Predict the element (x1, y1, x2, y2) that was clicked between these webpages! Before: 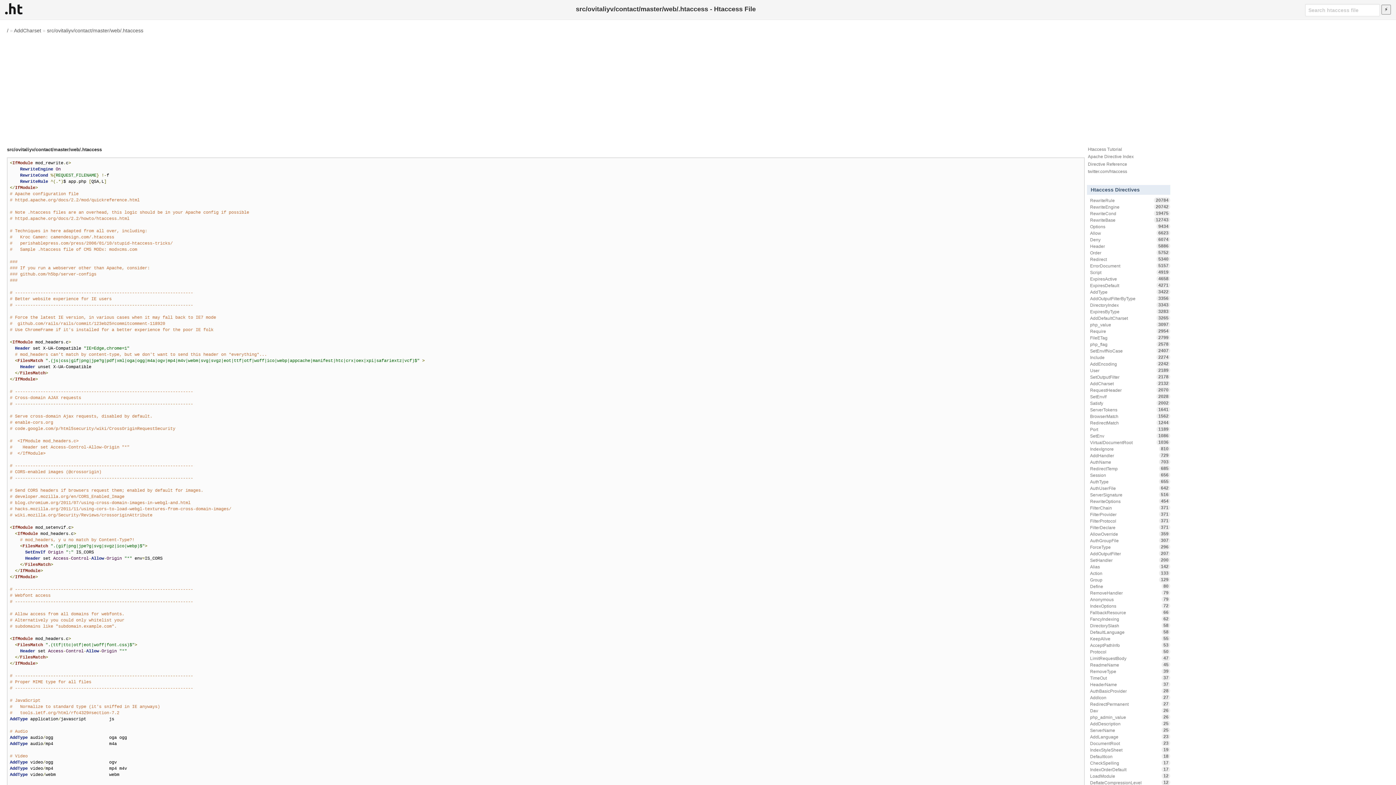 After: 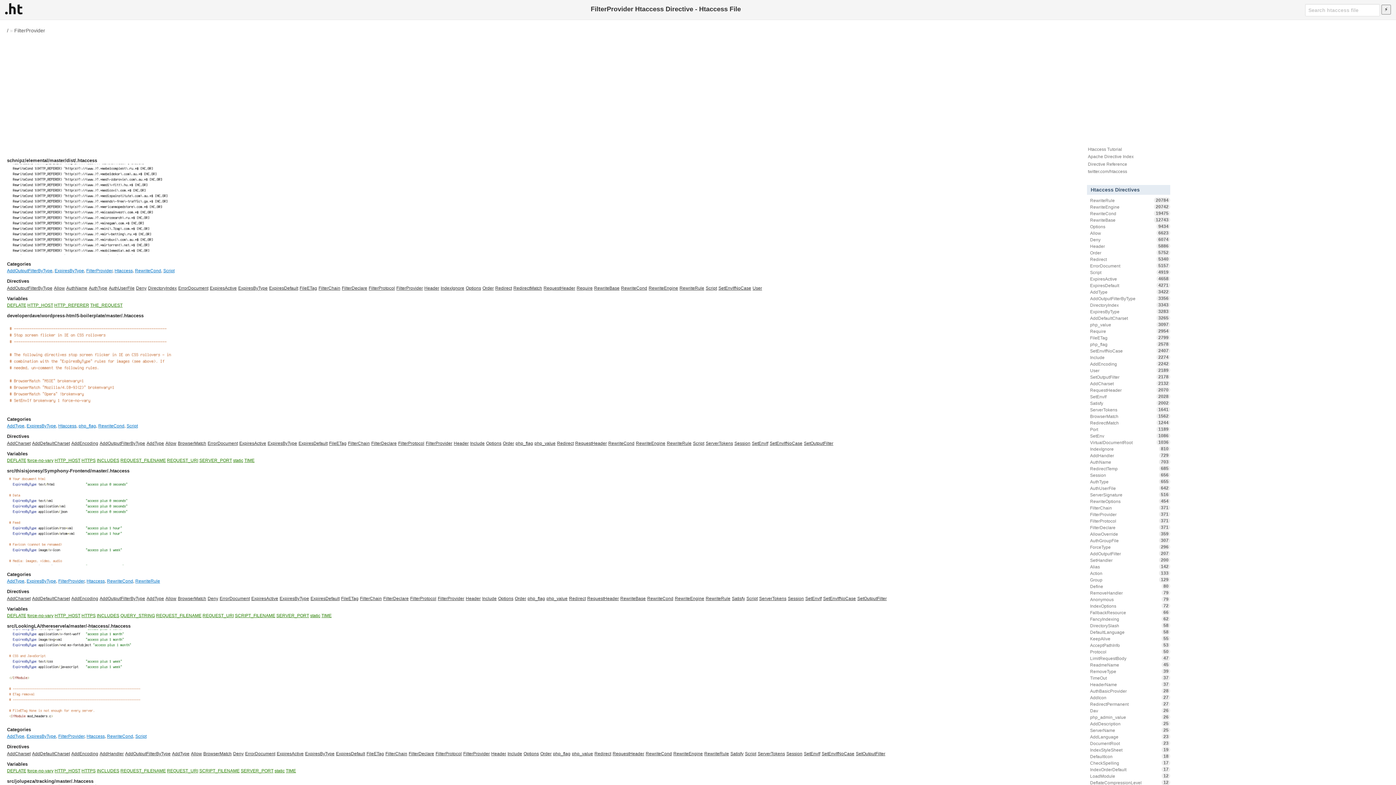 Action: label: FilterProvider
371 bbox: (1087, 511, 1170, 518)